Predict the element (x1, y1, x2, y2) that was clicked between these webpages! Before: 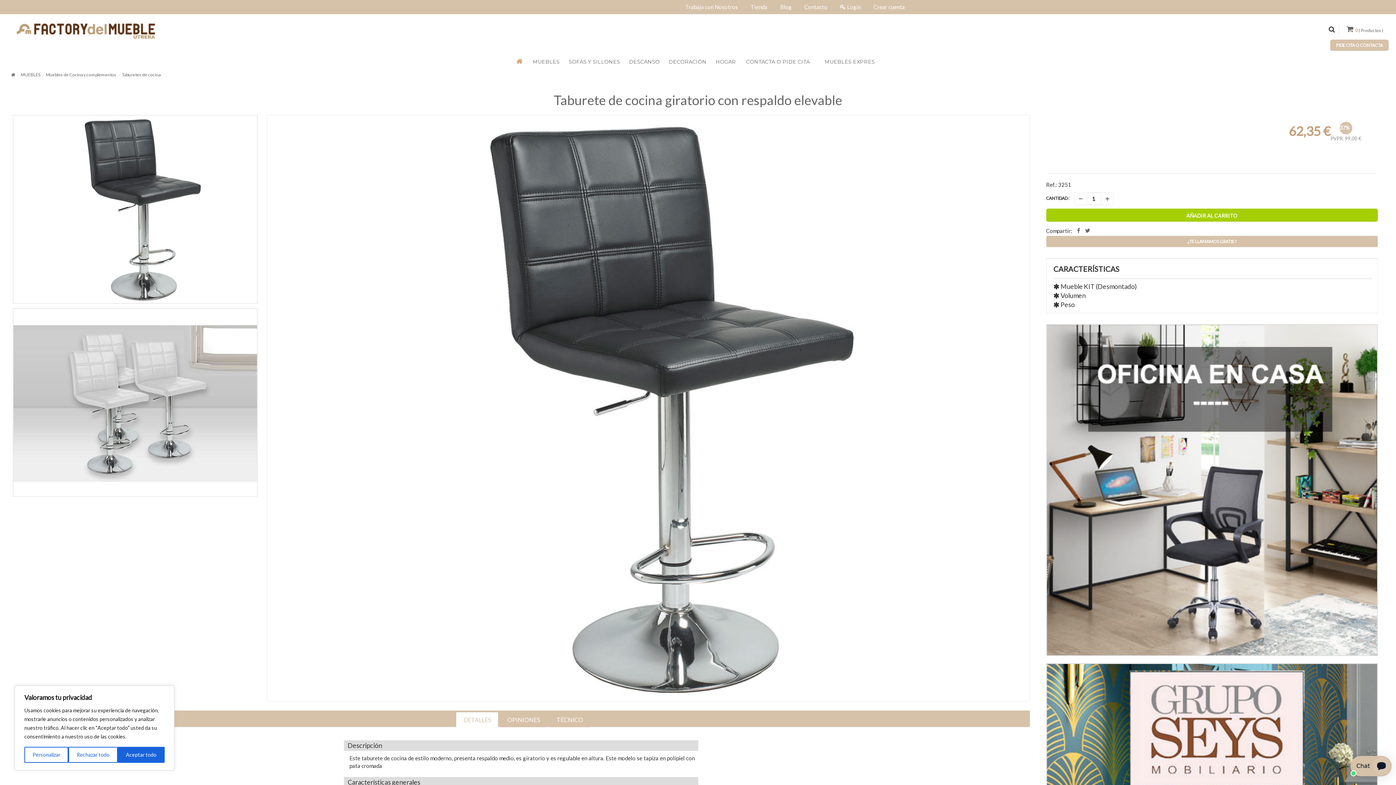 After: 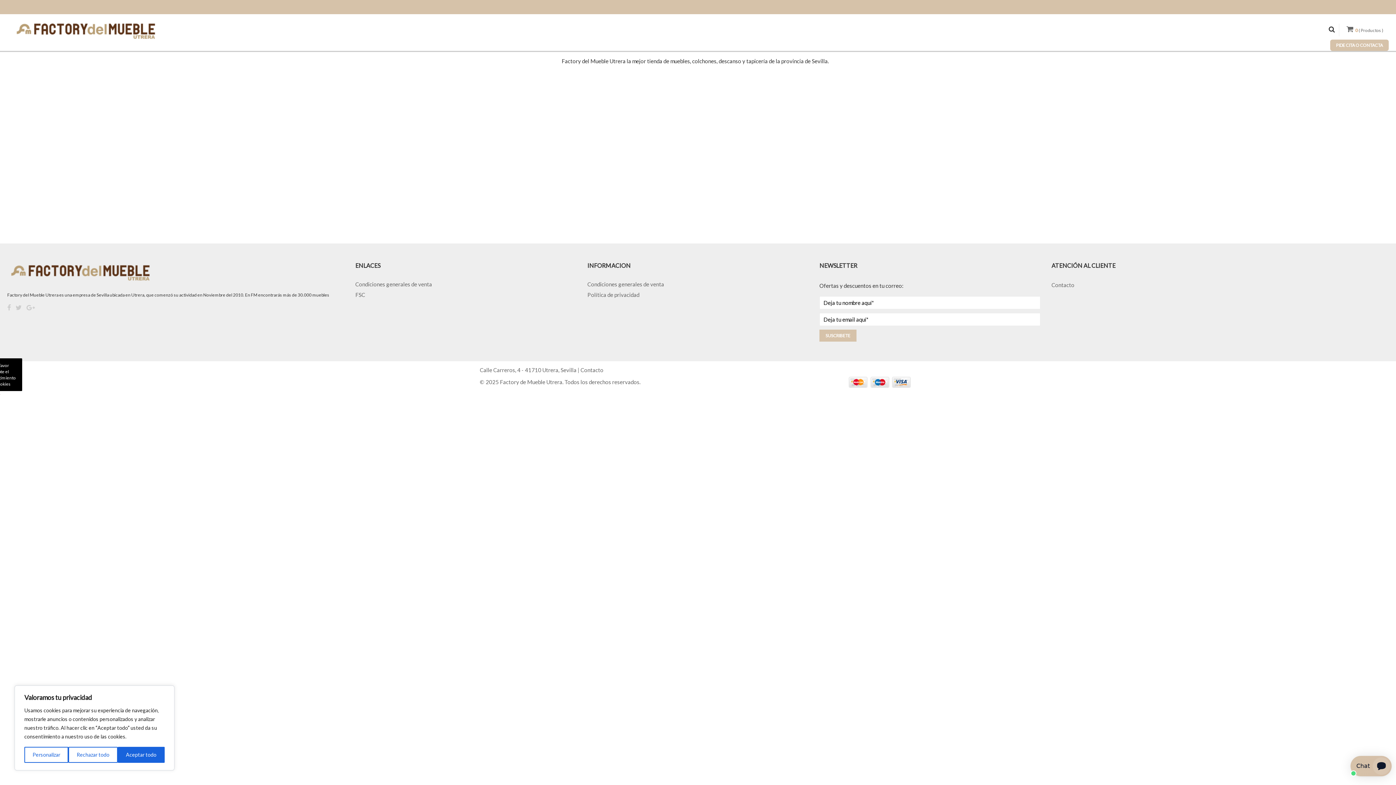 Action: label: Tienda bbox: (748, 3, 769, 10)